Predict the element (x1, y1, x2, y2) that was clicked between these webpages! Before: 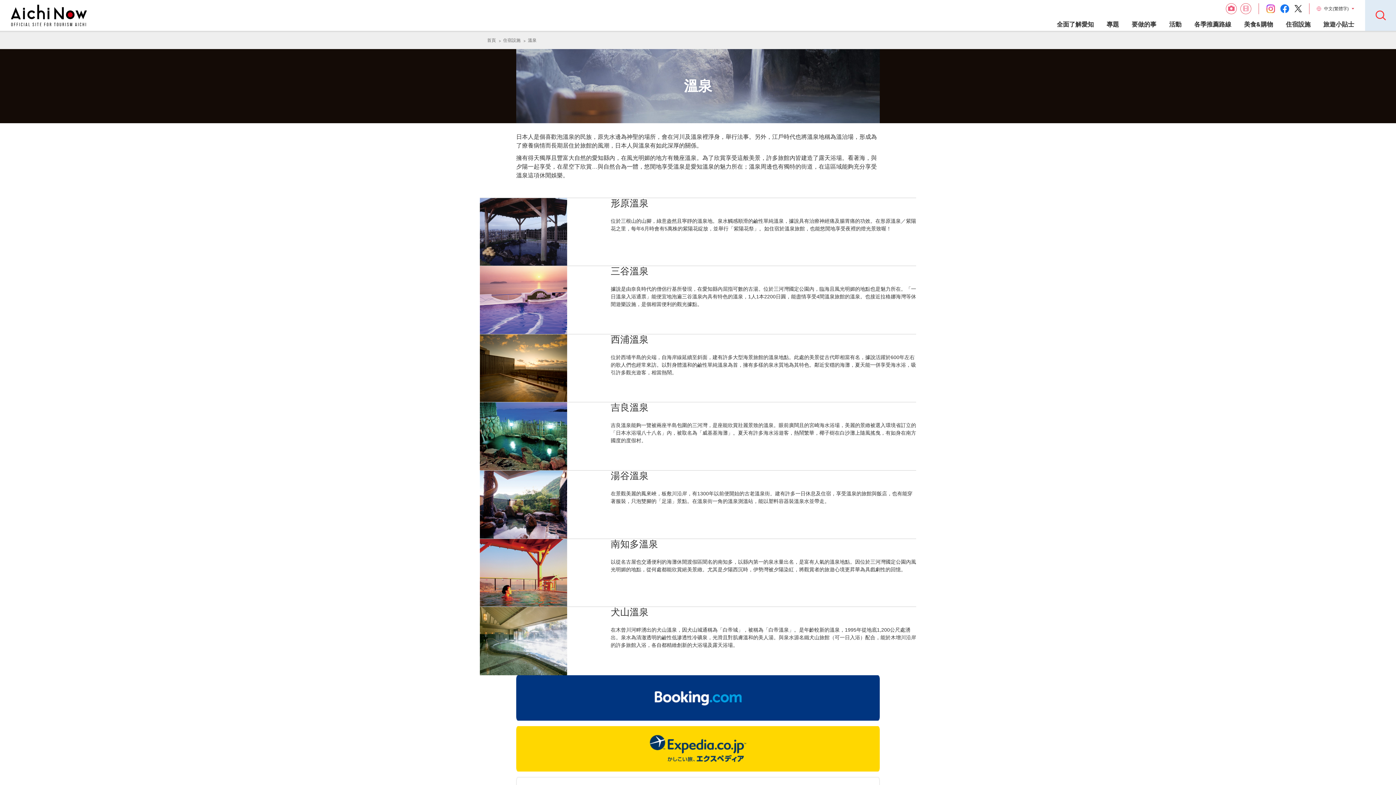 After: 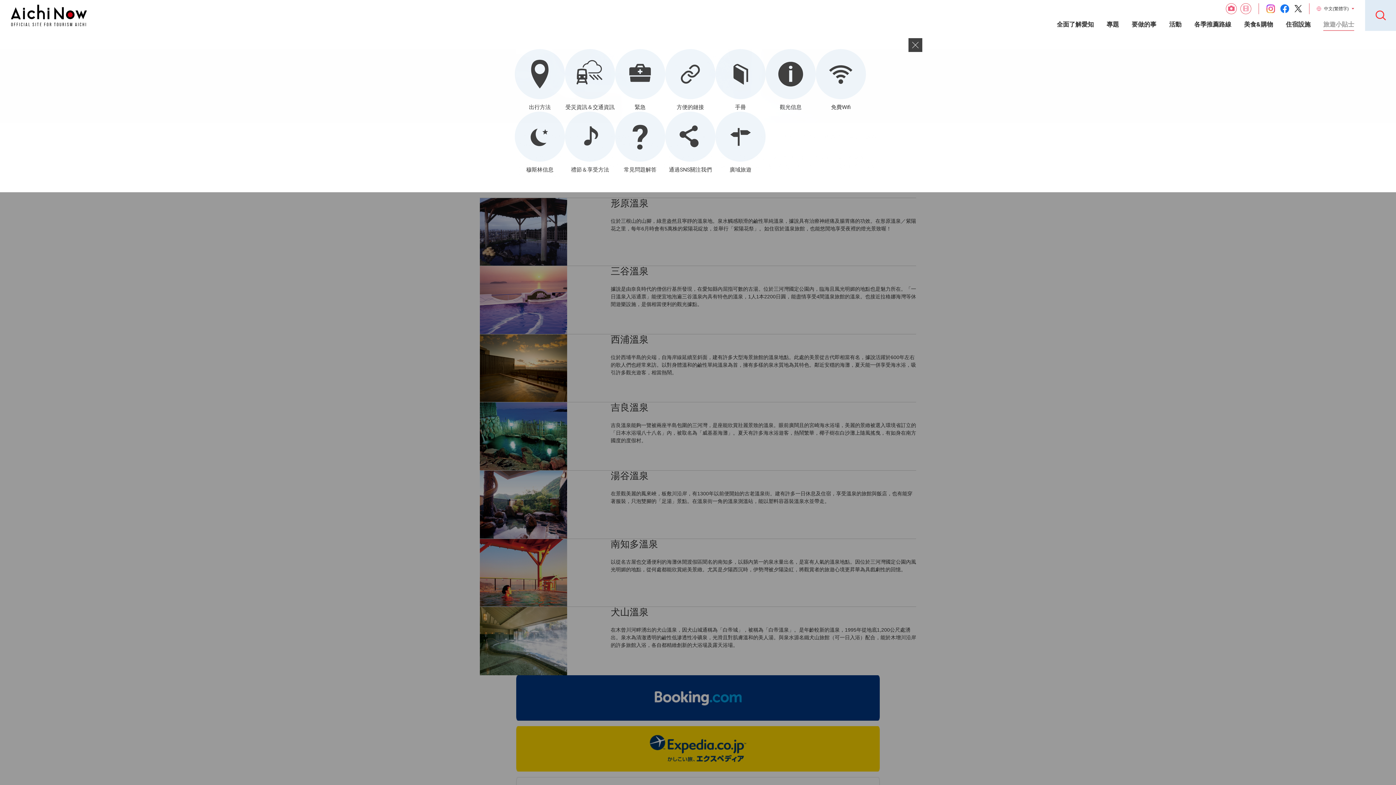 Action: bbox: (1323, 20, 1354, 28) label: 旅遊小貼士